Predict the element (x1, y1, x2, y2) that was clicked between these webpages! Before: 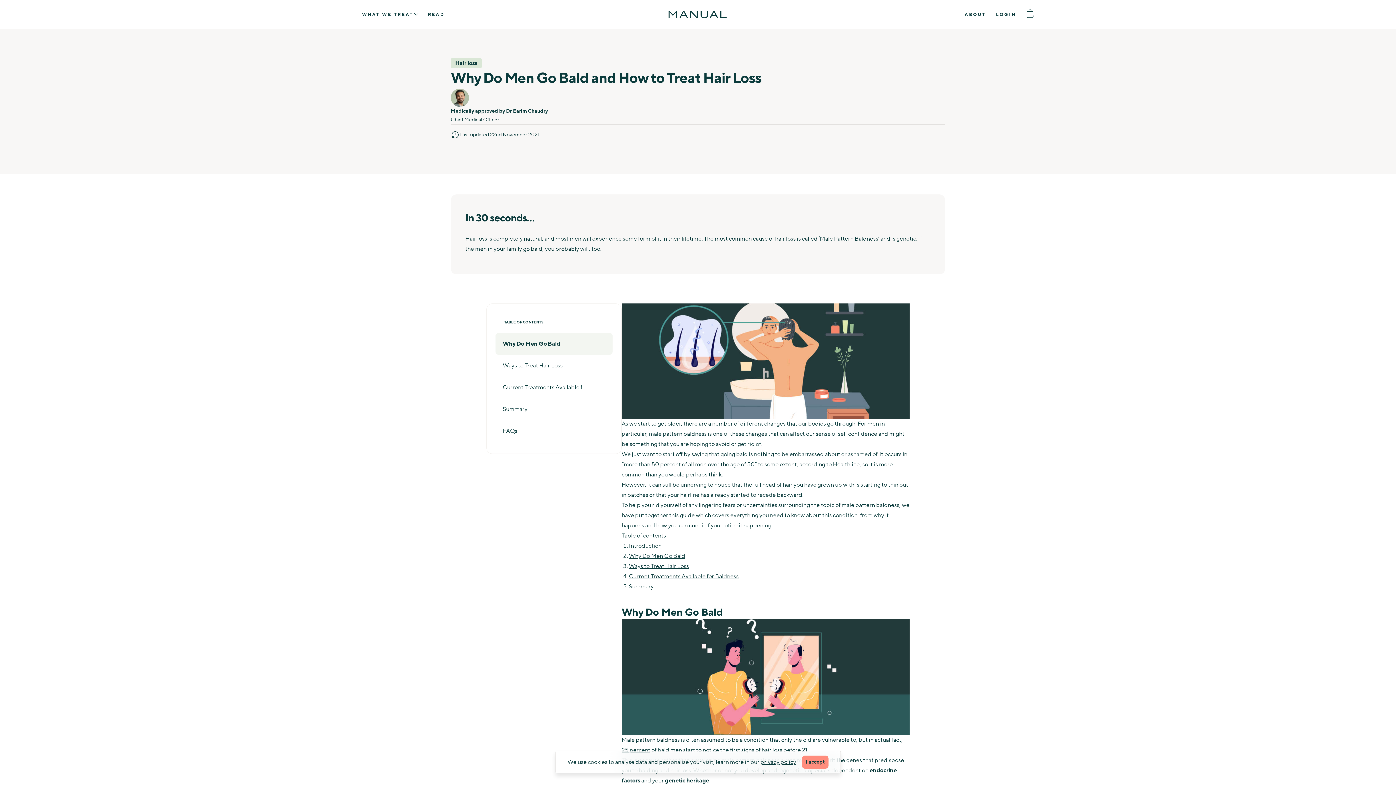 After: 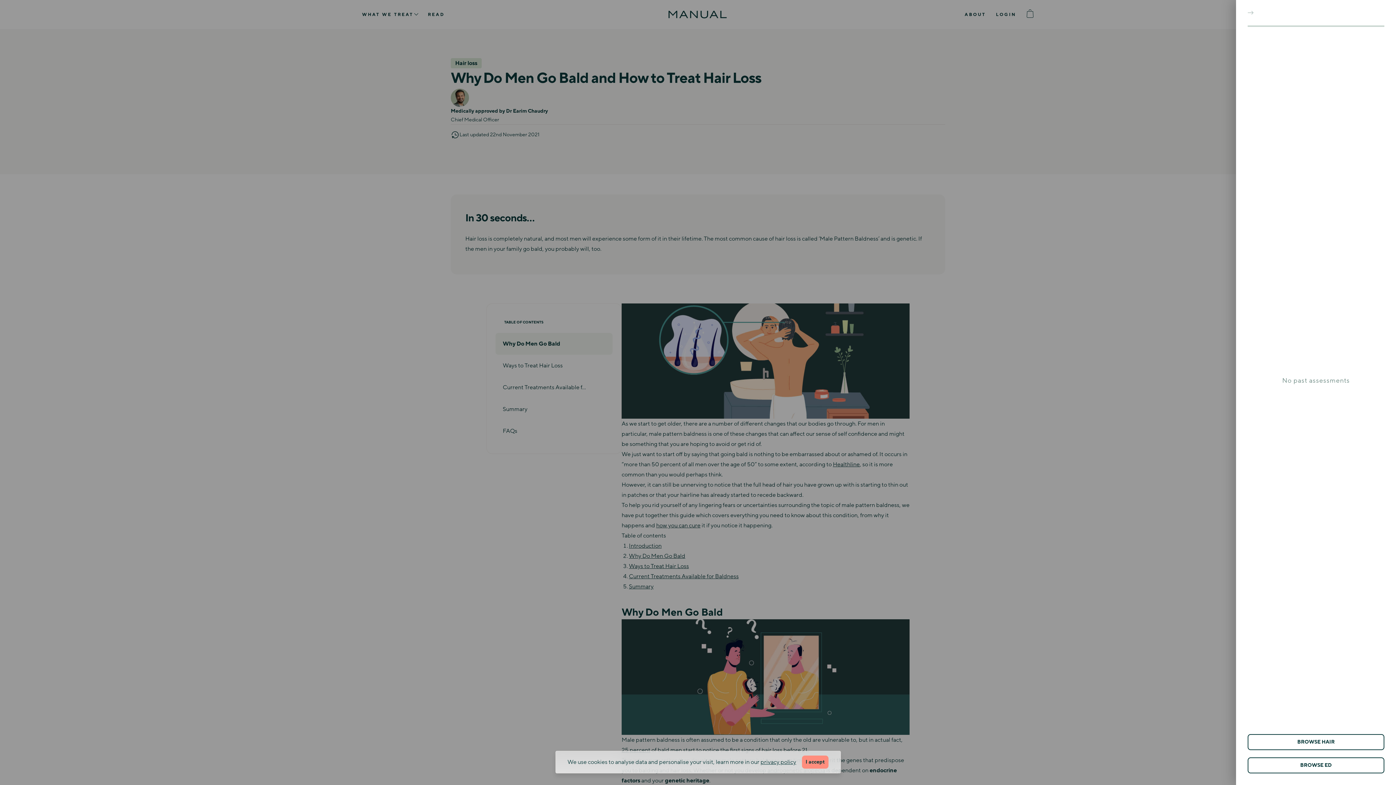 Action: bbox: (1026, 9, 1033, 19)